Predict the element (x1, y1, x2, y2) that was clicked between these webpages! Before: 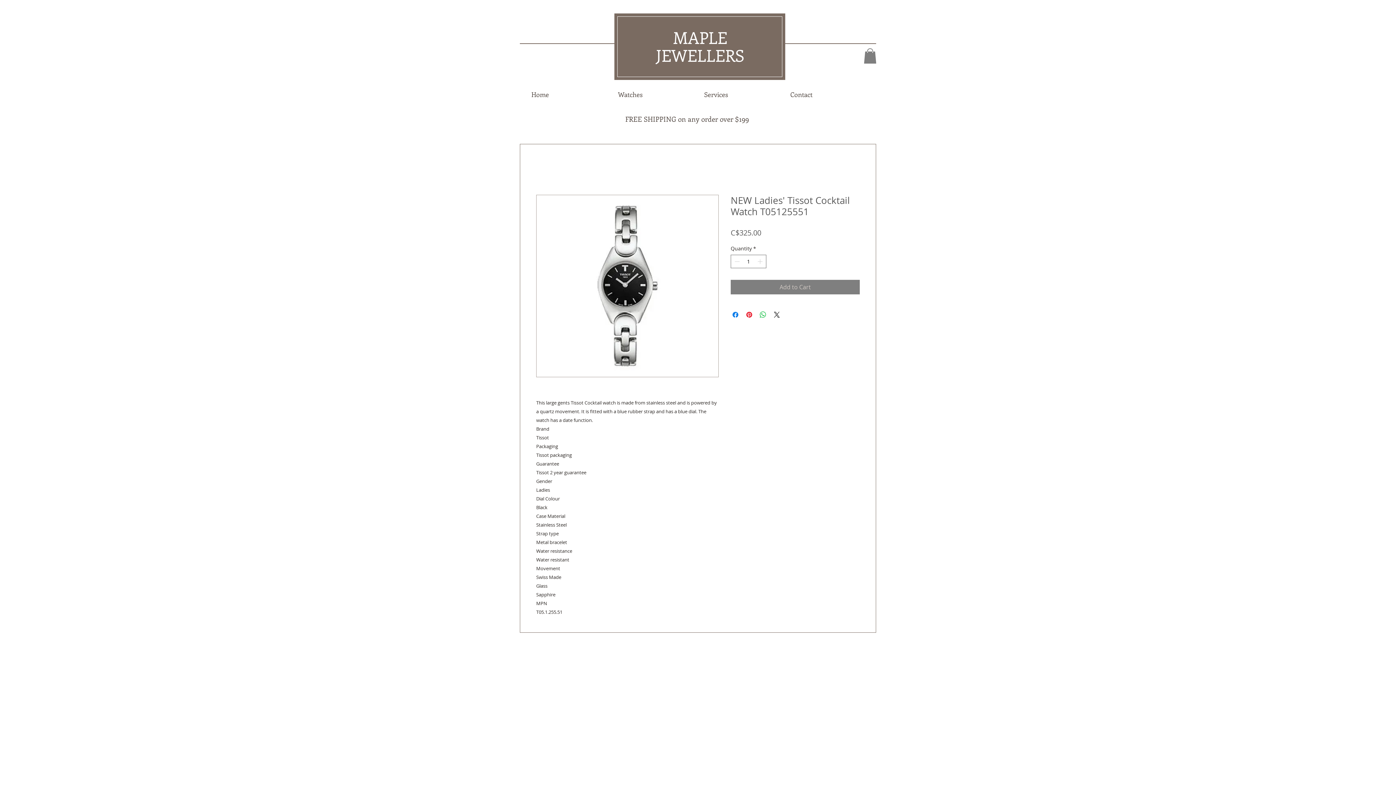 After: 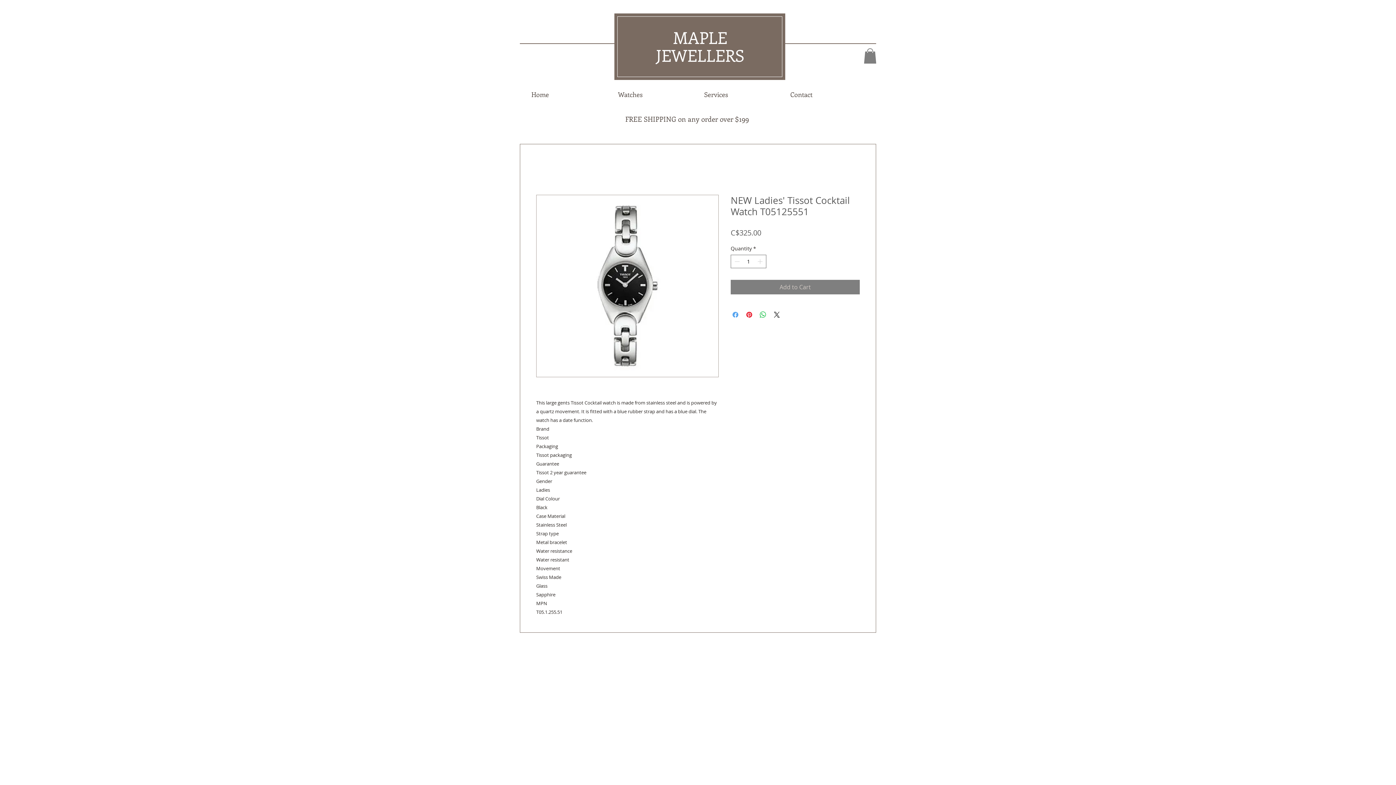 Action: label: Share on Facebook bbox: (731, 310, 740, 319)